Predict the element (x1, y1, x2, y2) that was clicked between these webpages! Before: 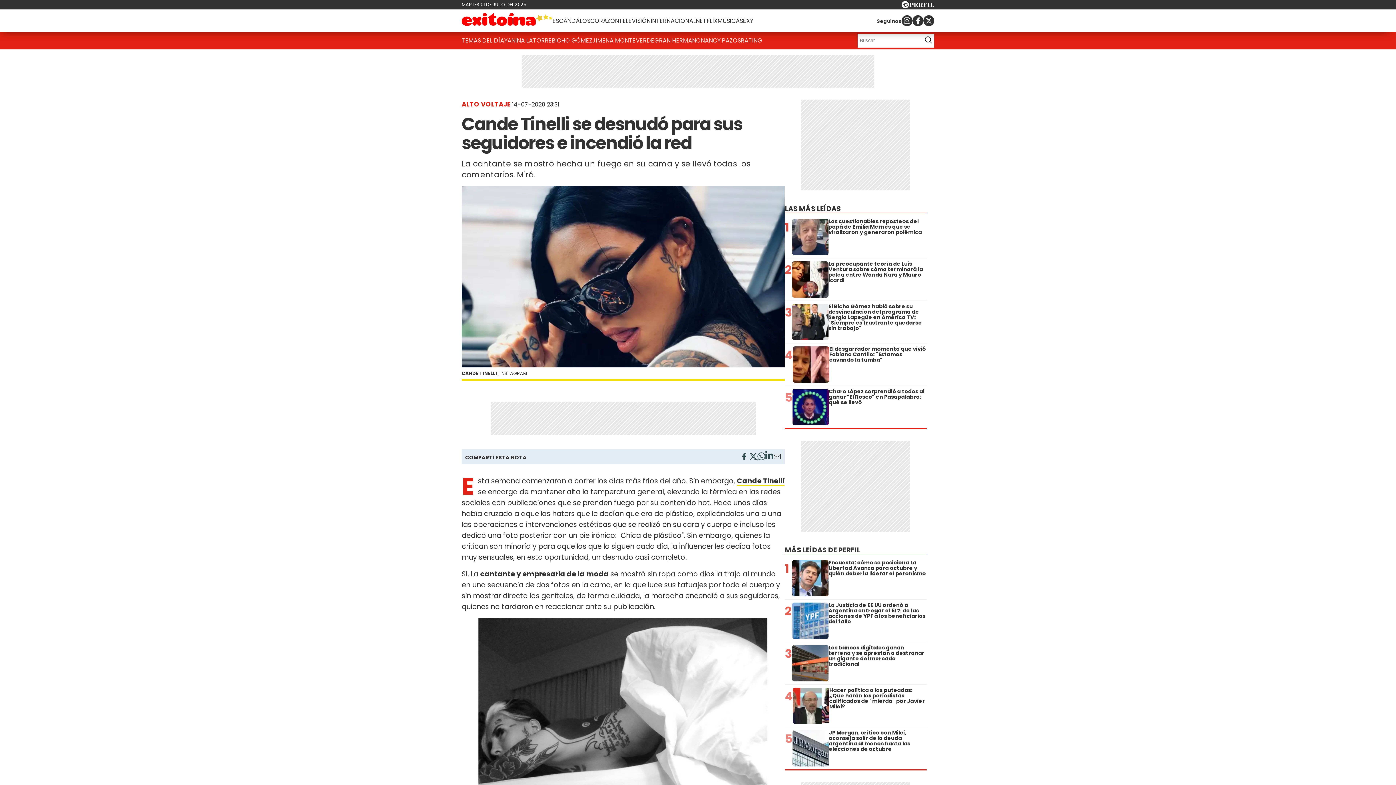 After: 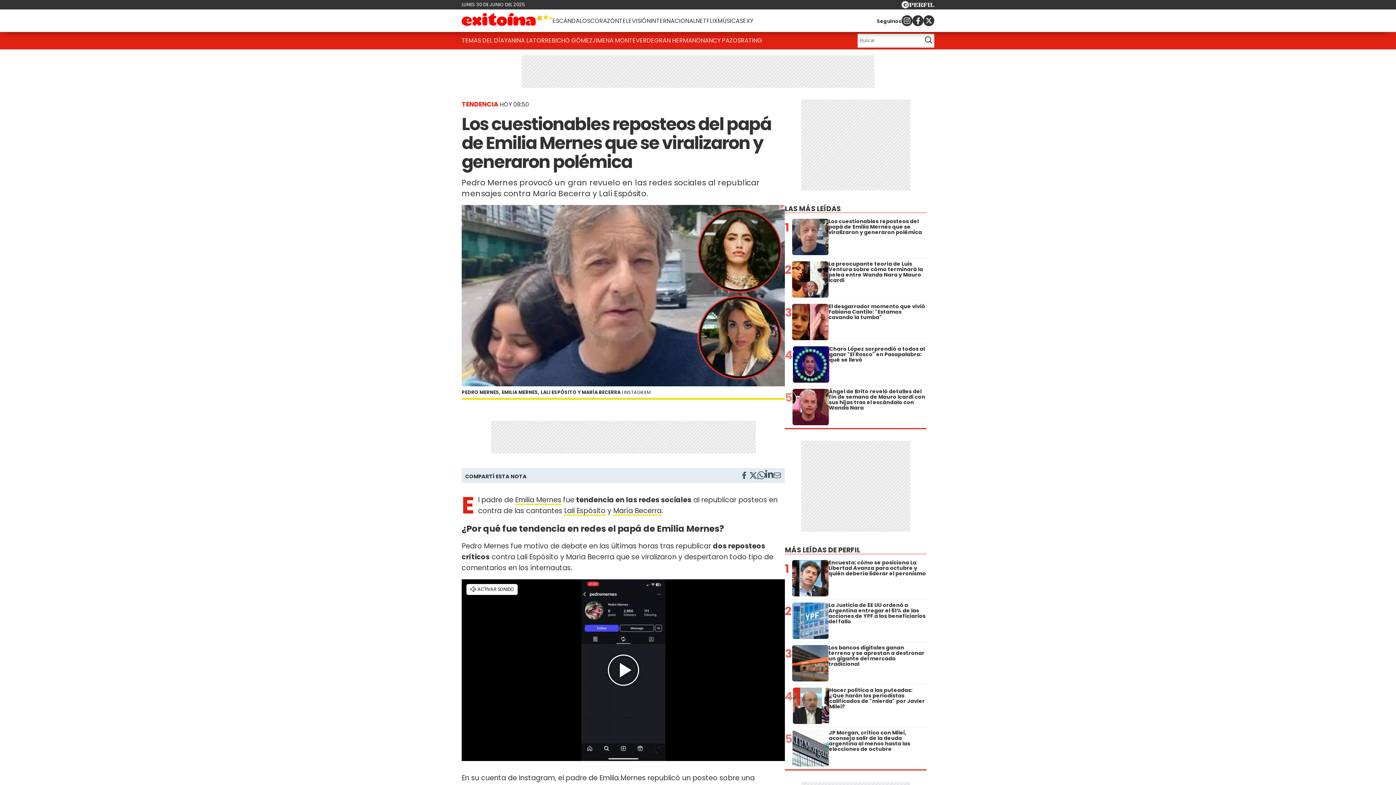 Action: label: 1
Los cuestionables reposteos del papá de Emilia Mernes que se viralizaron y generaron polémica bbox: (785, 218, 926, 255)